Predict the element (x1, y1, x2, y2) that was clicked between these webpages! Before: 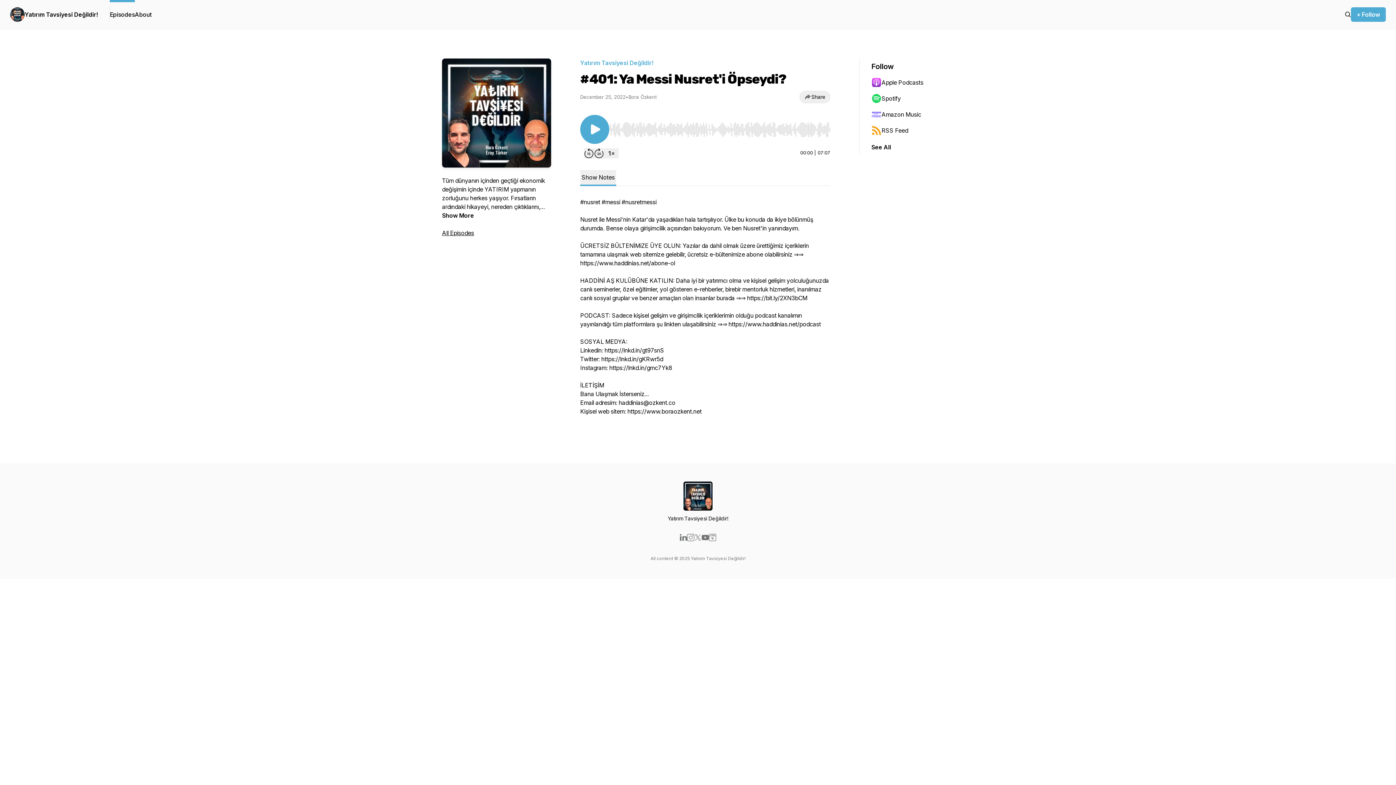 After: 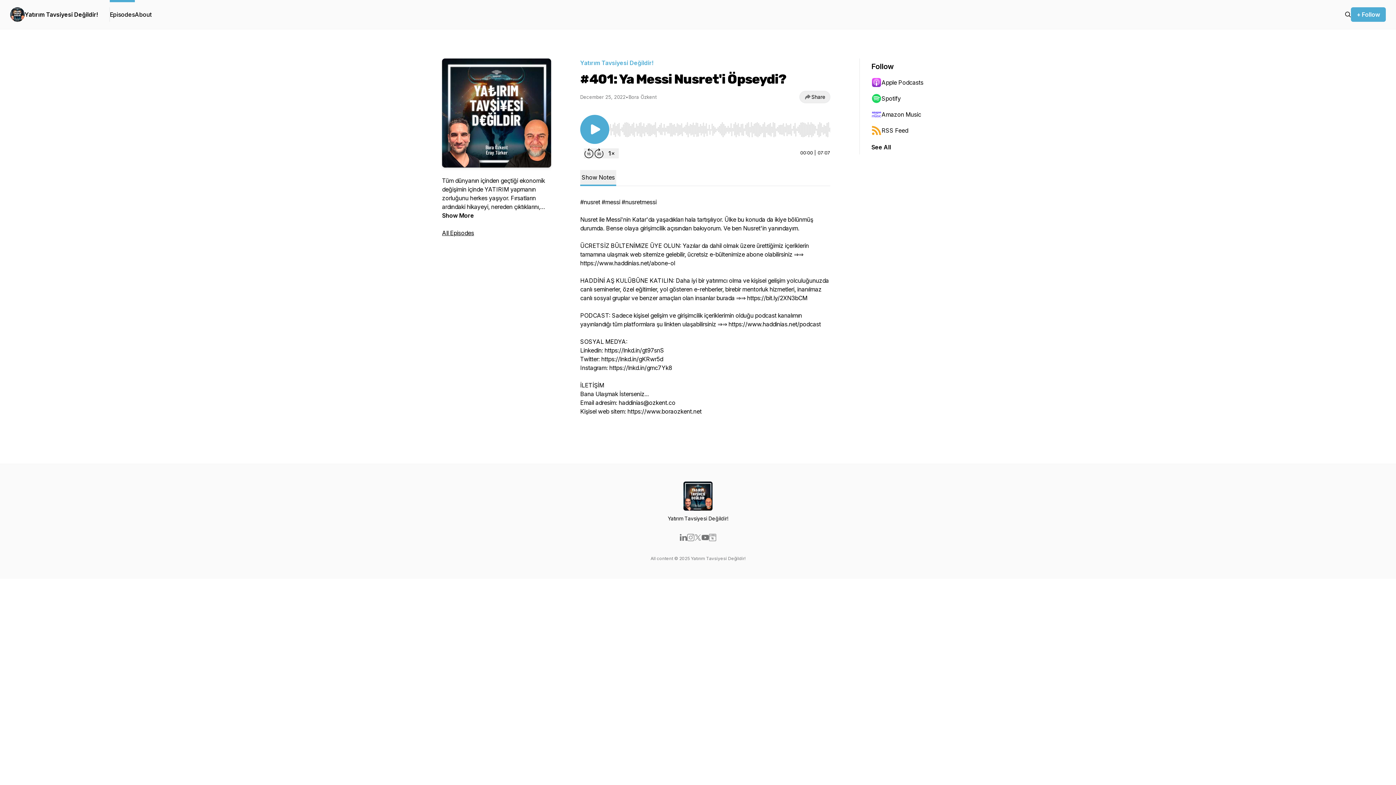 Action: bbox: (680, 534, 687, 541)